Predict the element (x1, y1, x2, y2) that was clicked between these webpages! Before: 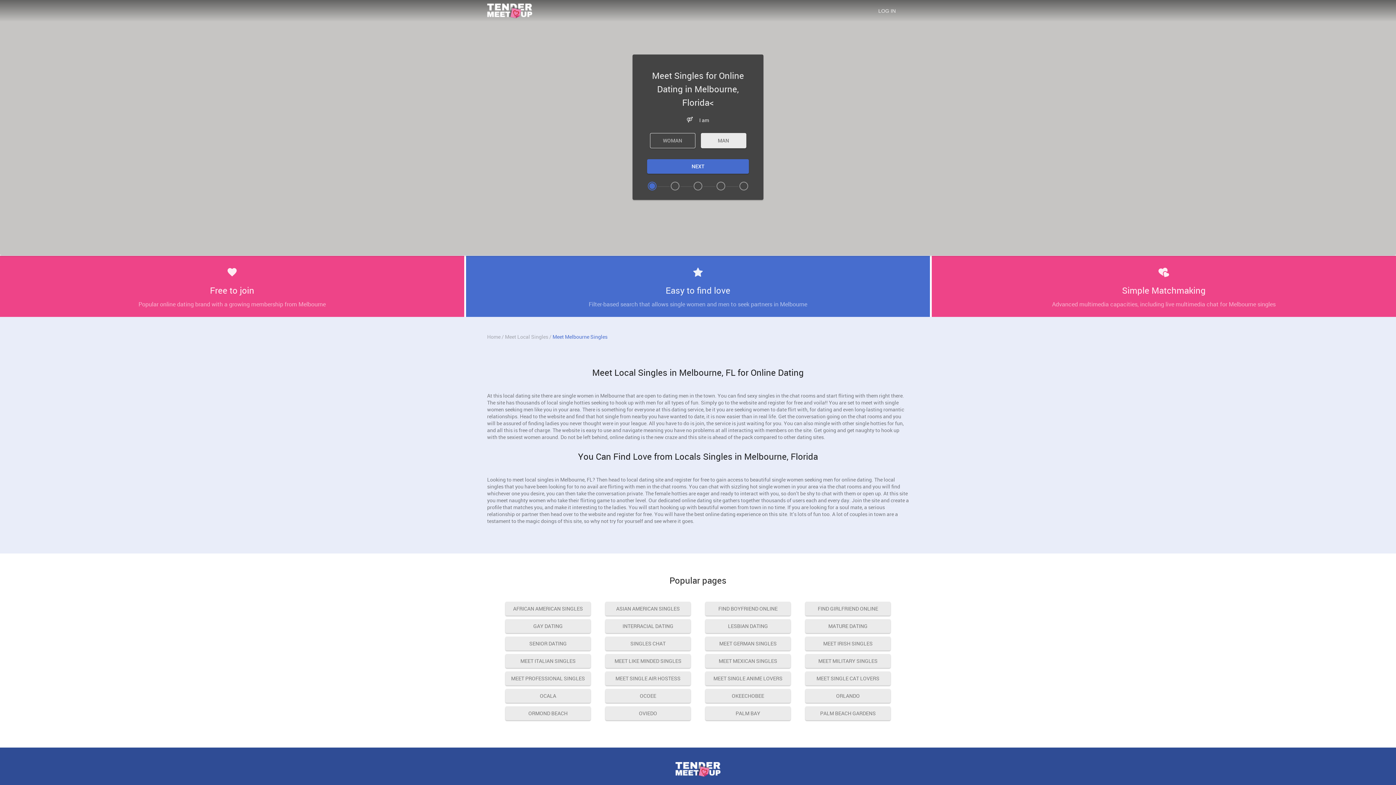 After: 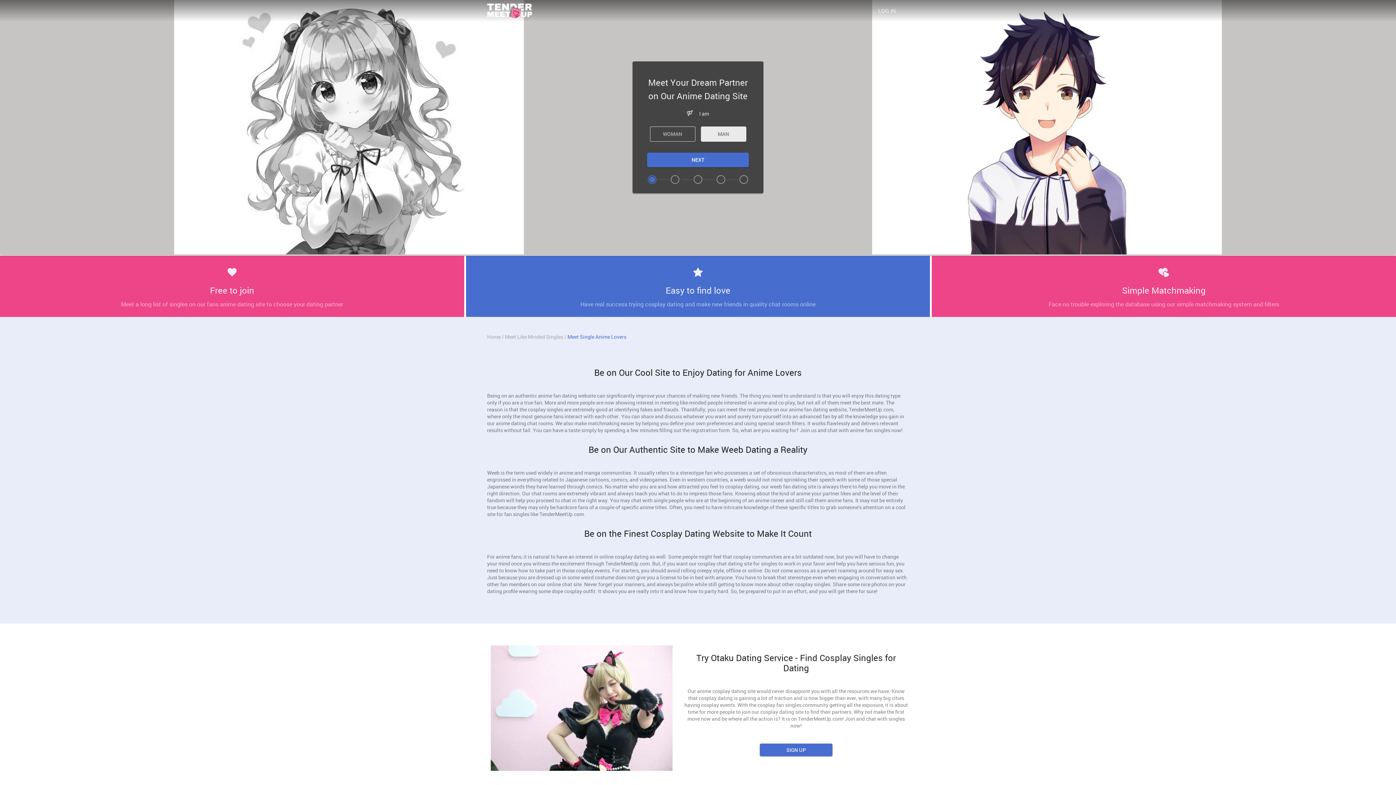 Action: bbox: (705, 672, 790, 685) label: MEET SINGLE ANIME LOVERS